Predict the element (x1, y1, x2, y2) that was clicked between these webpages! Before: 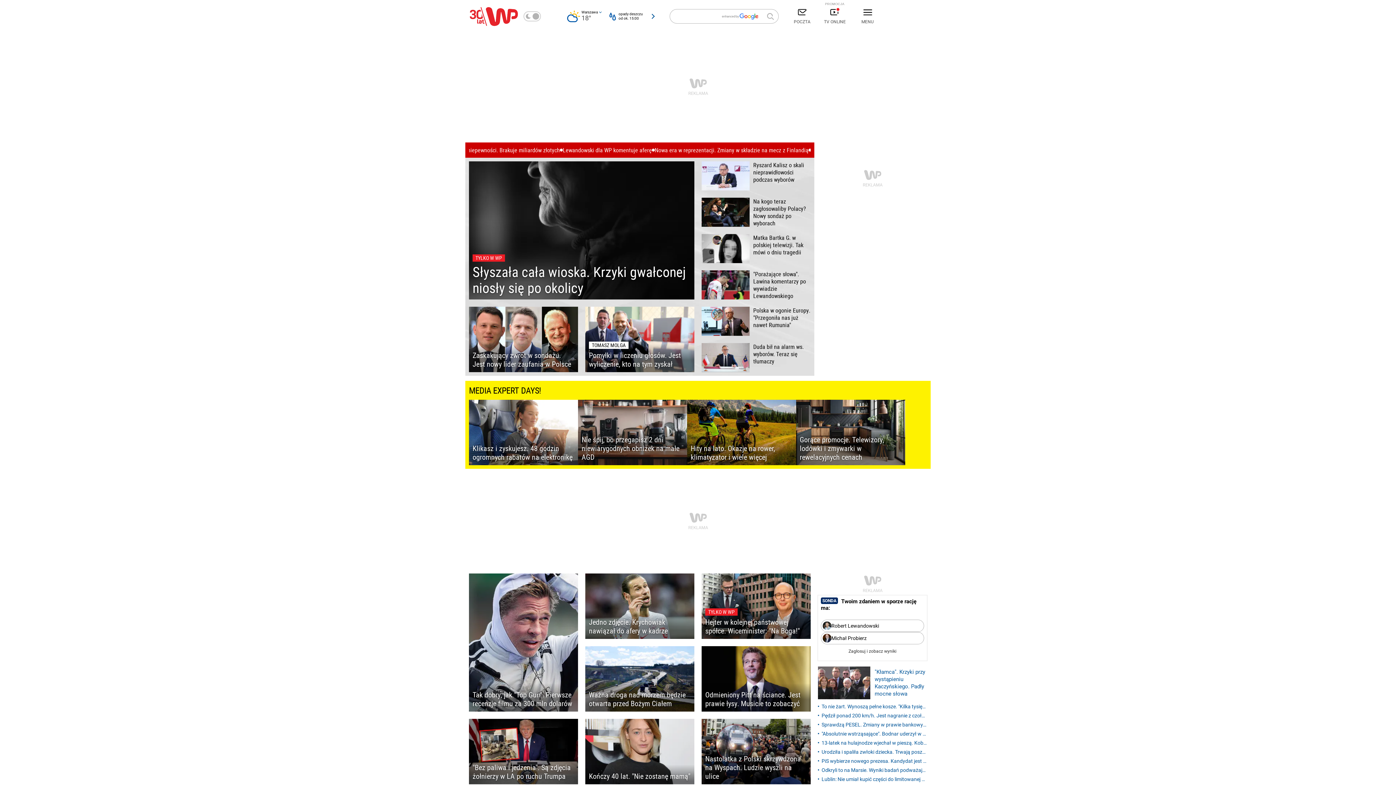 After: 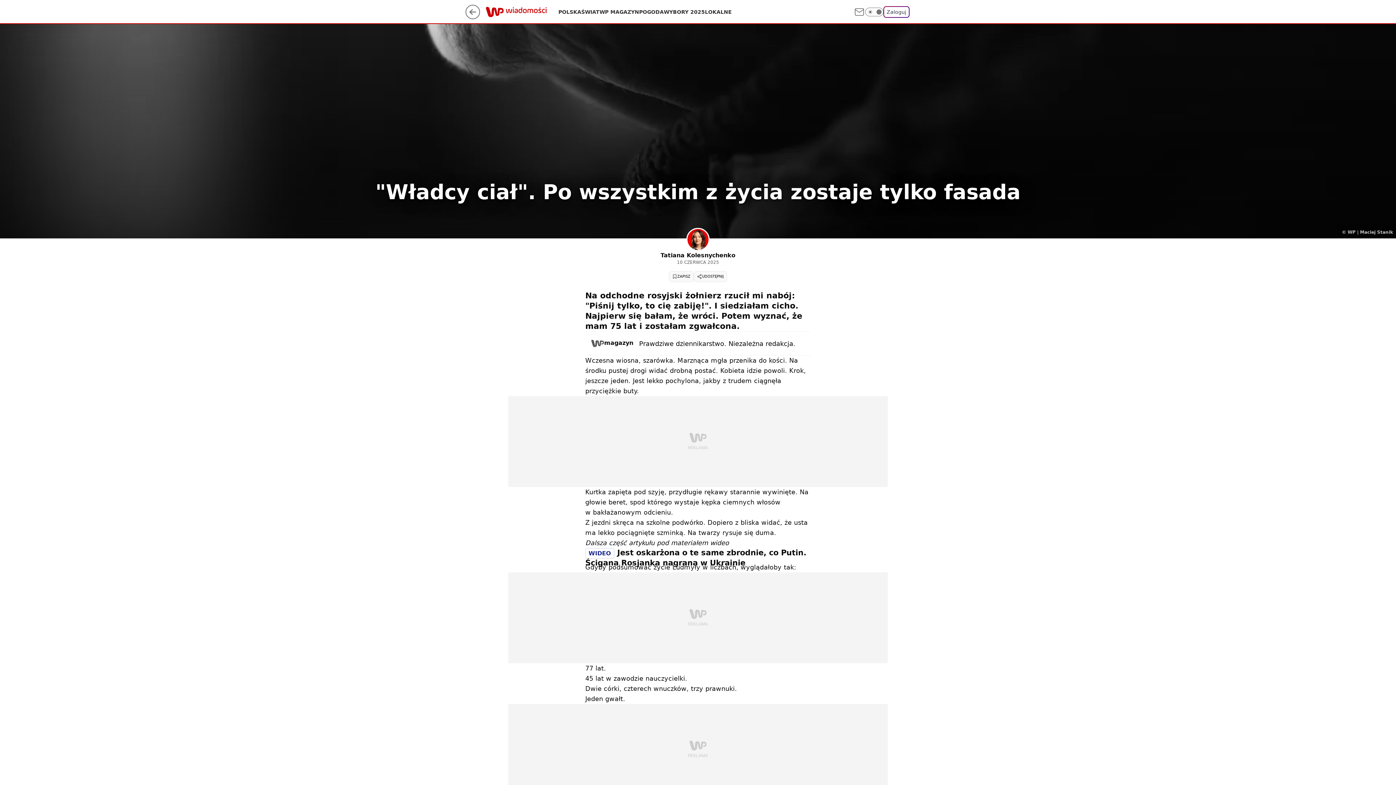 Action: label: TYLKO W WP
Słyszała cała wioska. Krzyki gwałconej niosły się po okolicy bbox: (469, 161, 694, 299)